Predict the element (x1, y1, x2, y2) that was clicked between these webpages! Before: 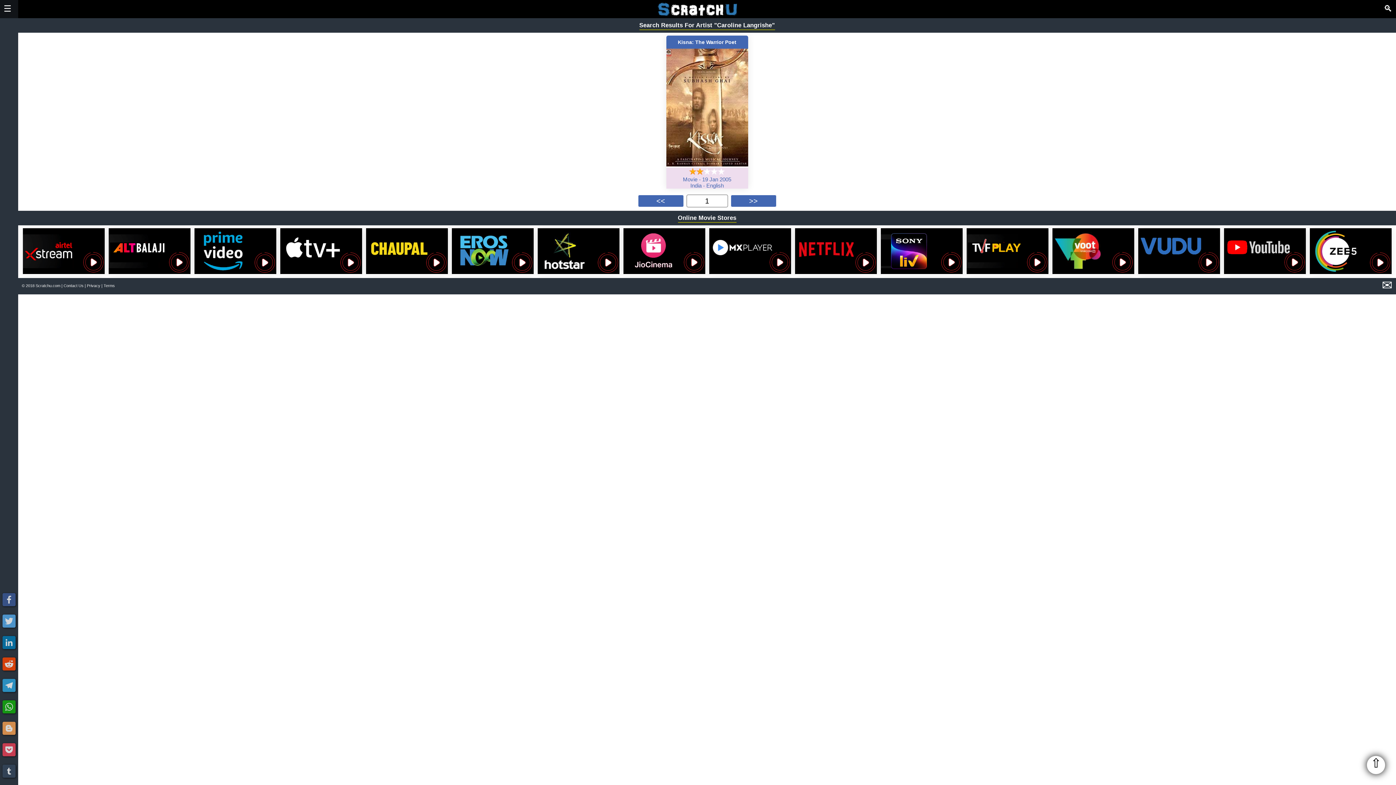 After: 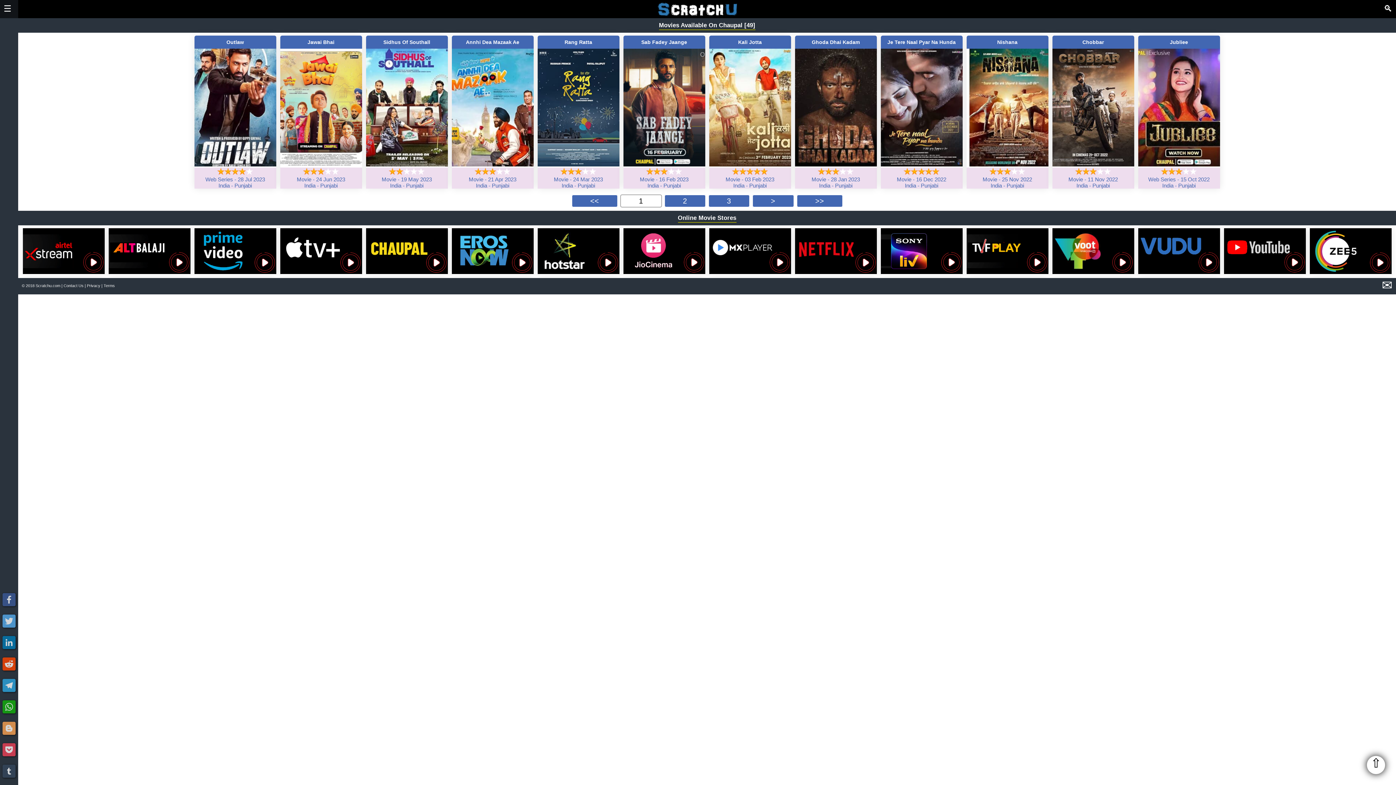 Action: bbox: (366, 269, 447, 275)